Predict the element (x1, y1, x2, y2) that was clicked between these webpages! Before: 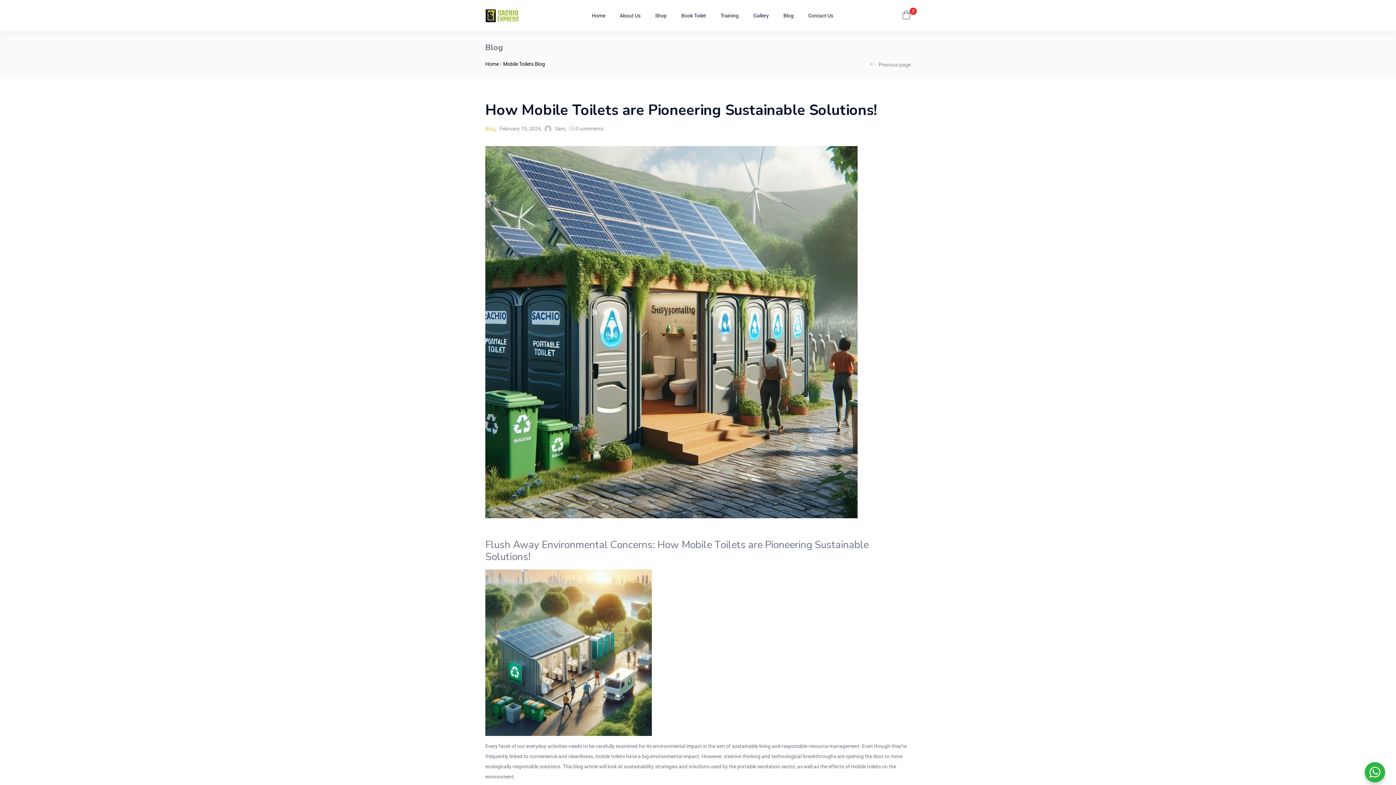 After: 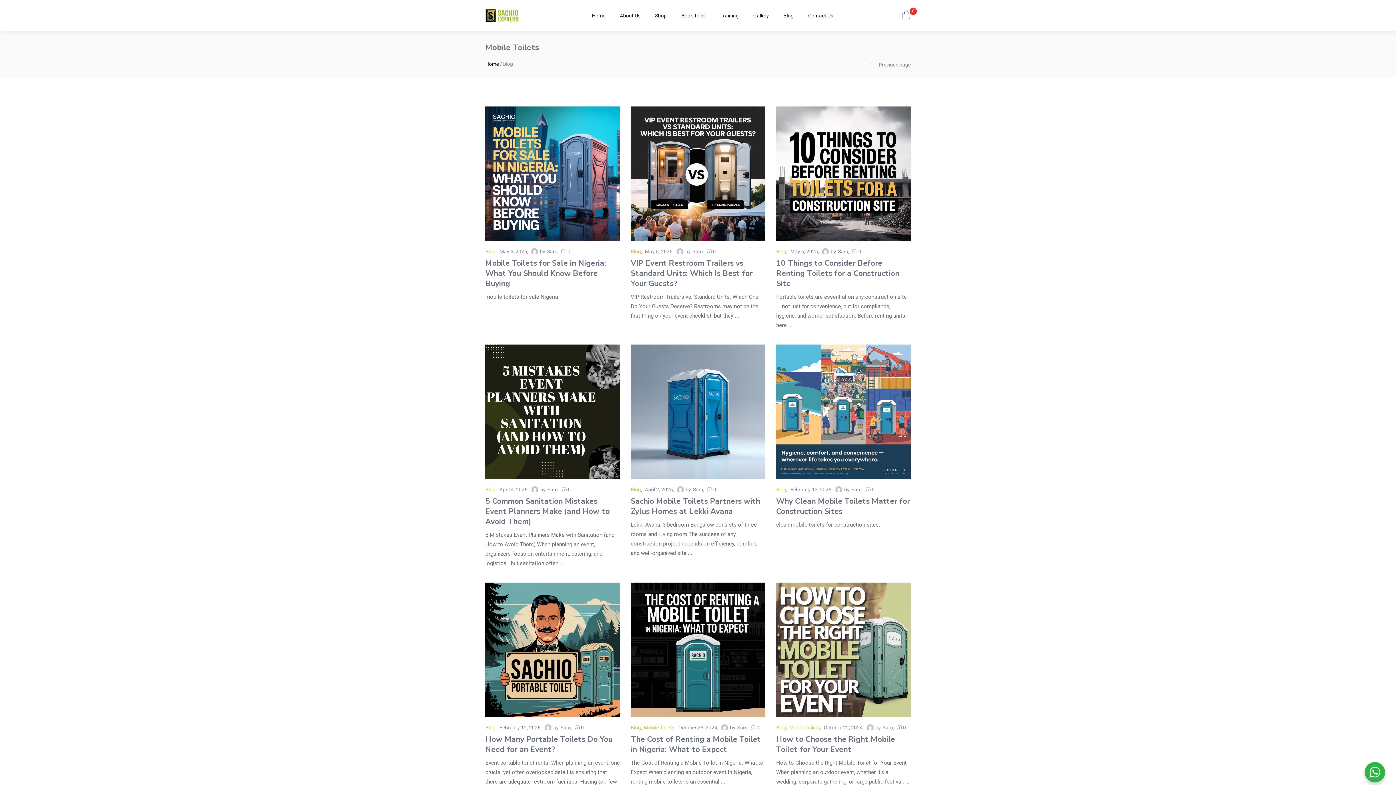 Action: bbox: (503, 61, 533, 66) label: Mobile Toilets